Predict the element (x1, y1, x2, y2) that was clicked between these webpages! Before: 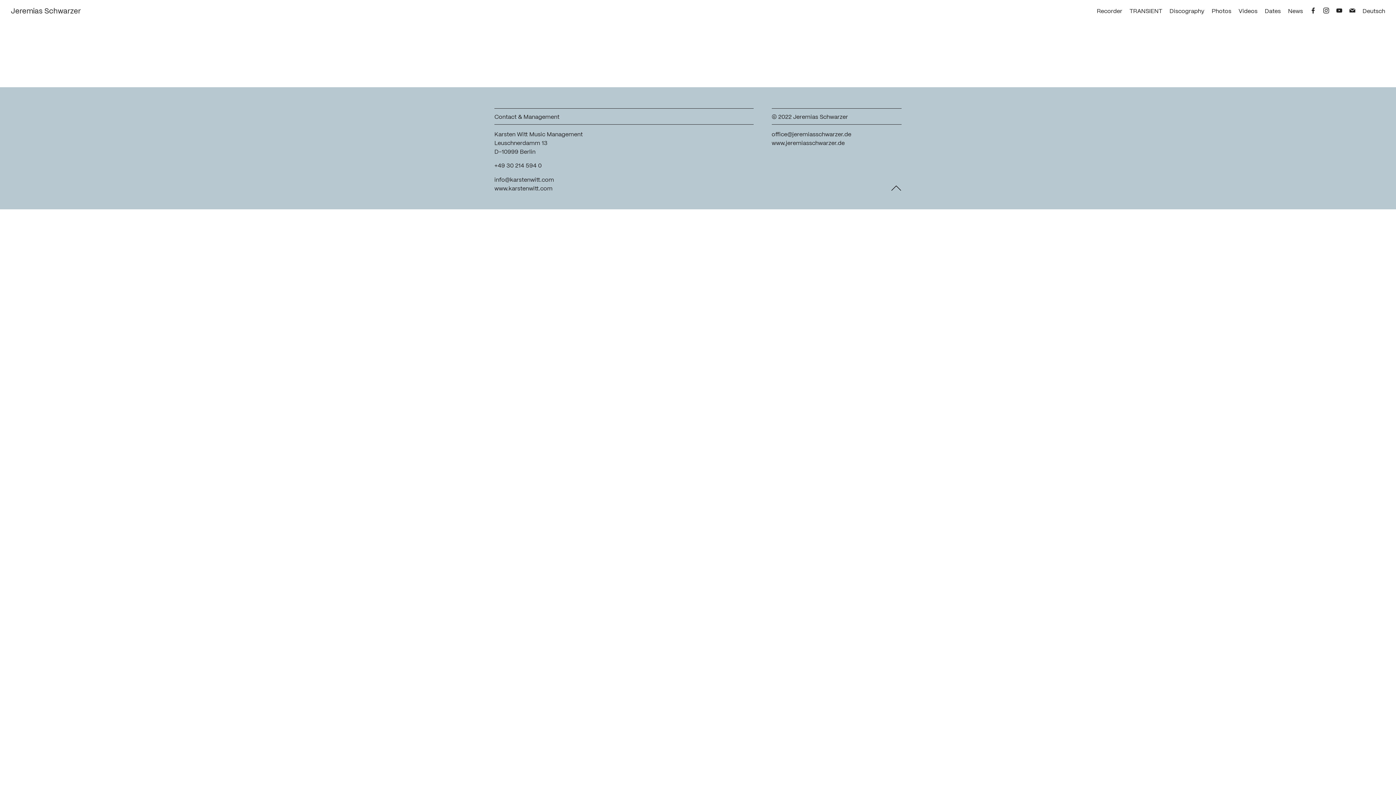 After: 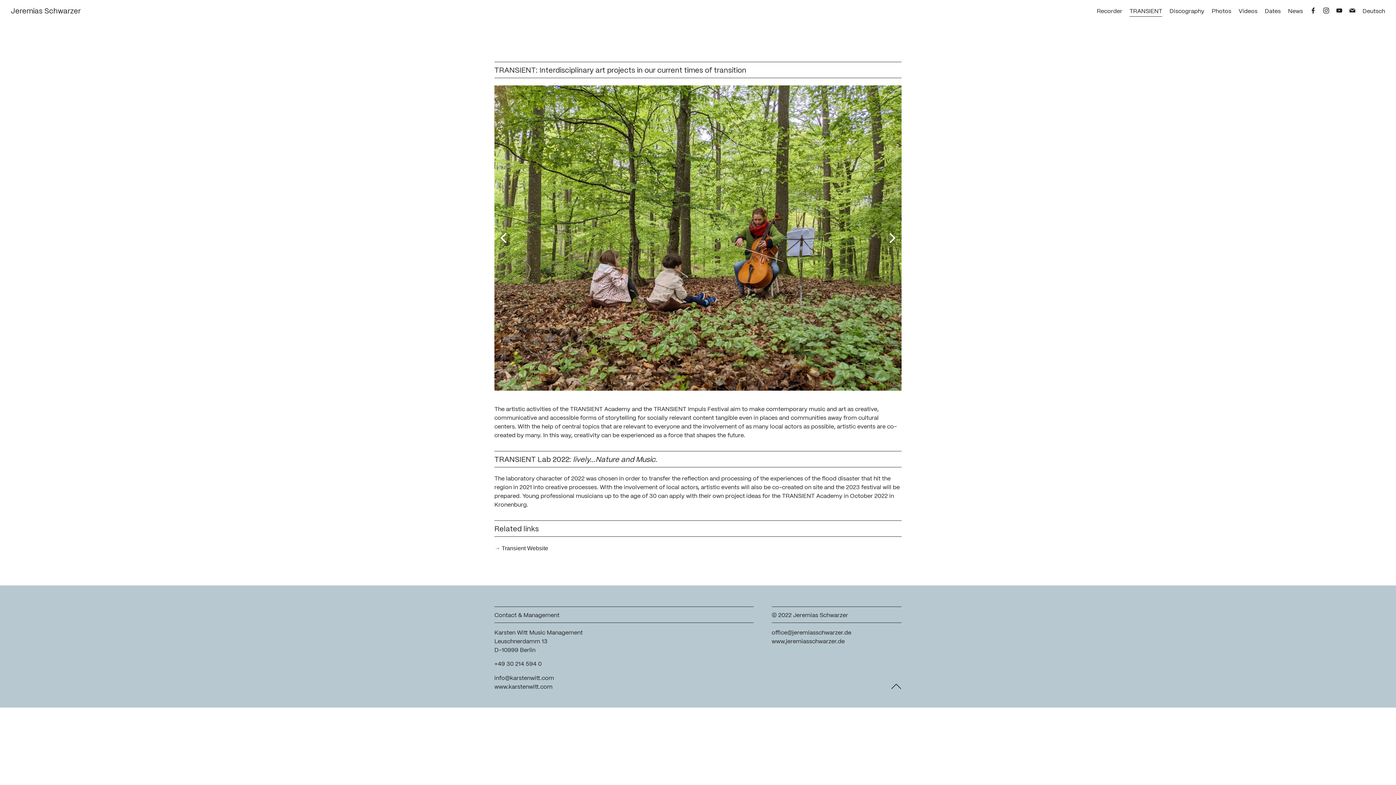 Action: label: TRANSIENT bbox: (1129, 6, 1162, 16)